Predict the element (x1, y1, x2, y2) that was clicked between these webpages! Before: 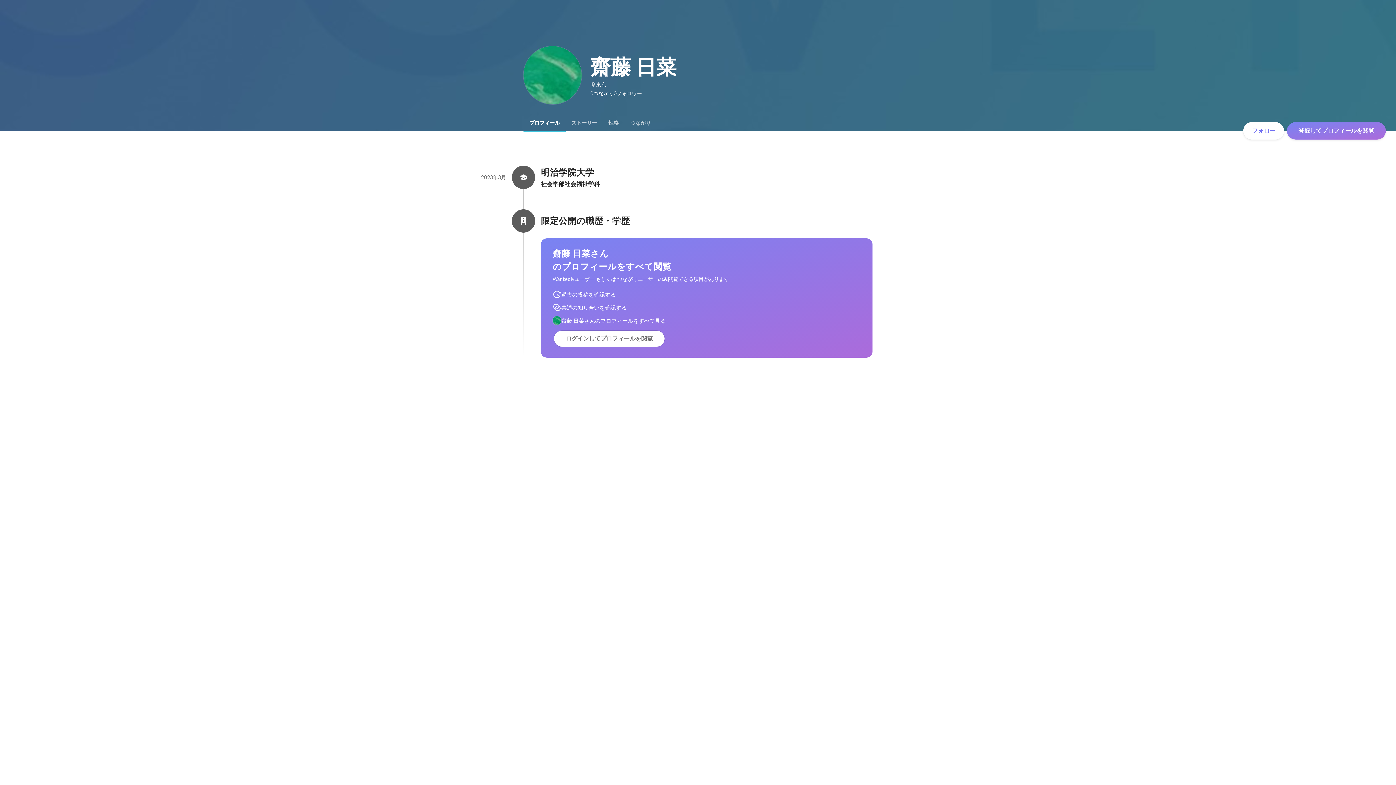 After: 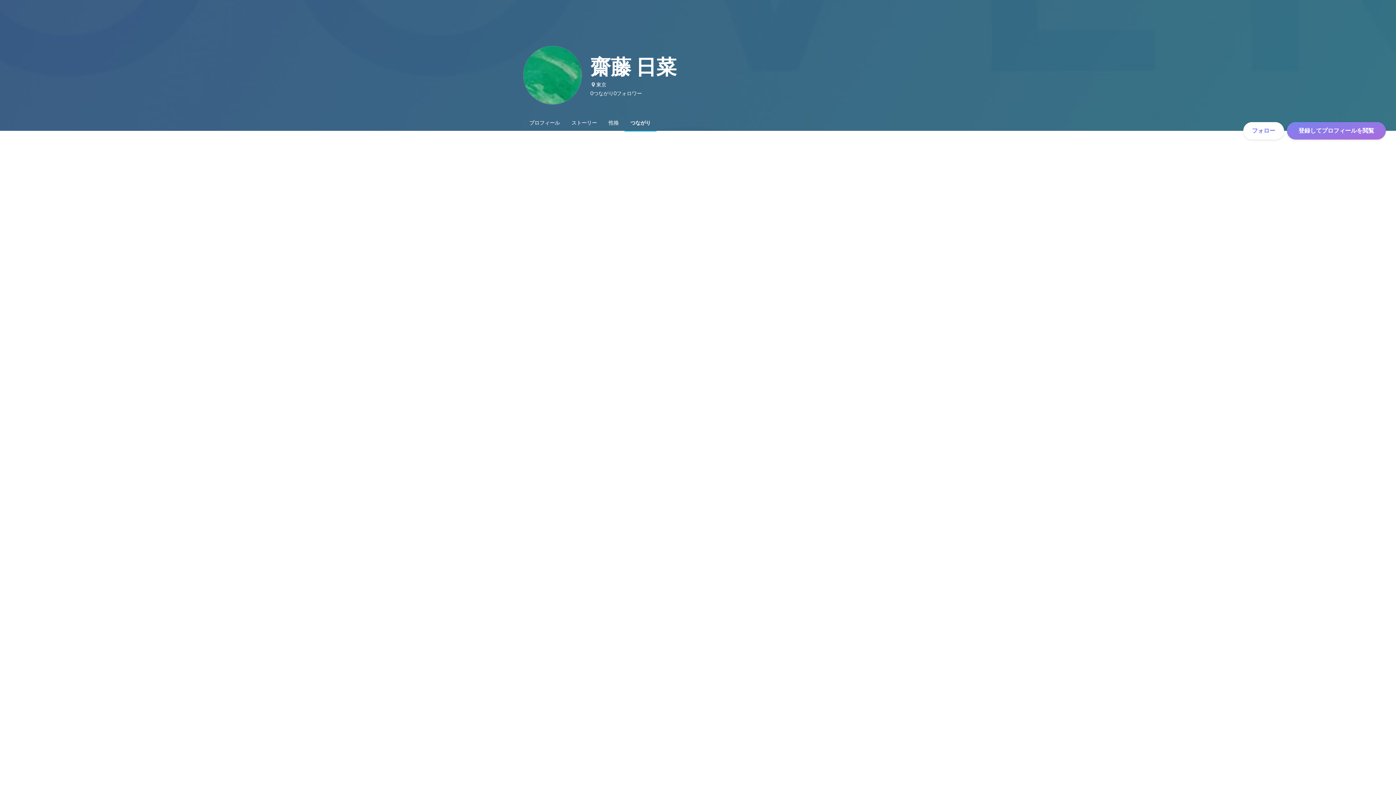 Action: bbox: (624, 114, 656, 130) label: つながり